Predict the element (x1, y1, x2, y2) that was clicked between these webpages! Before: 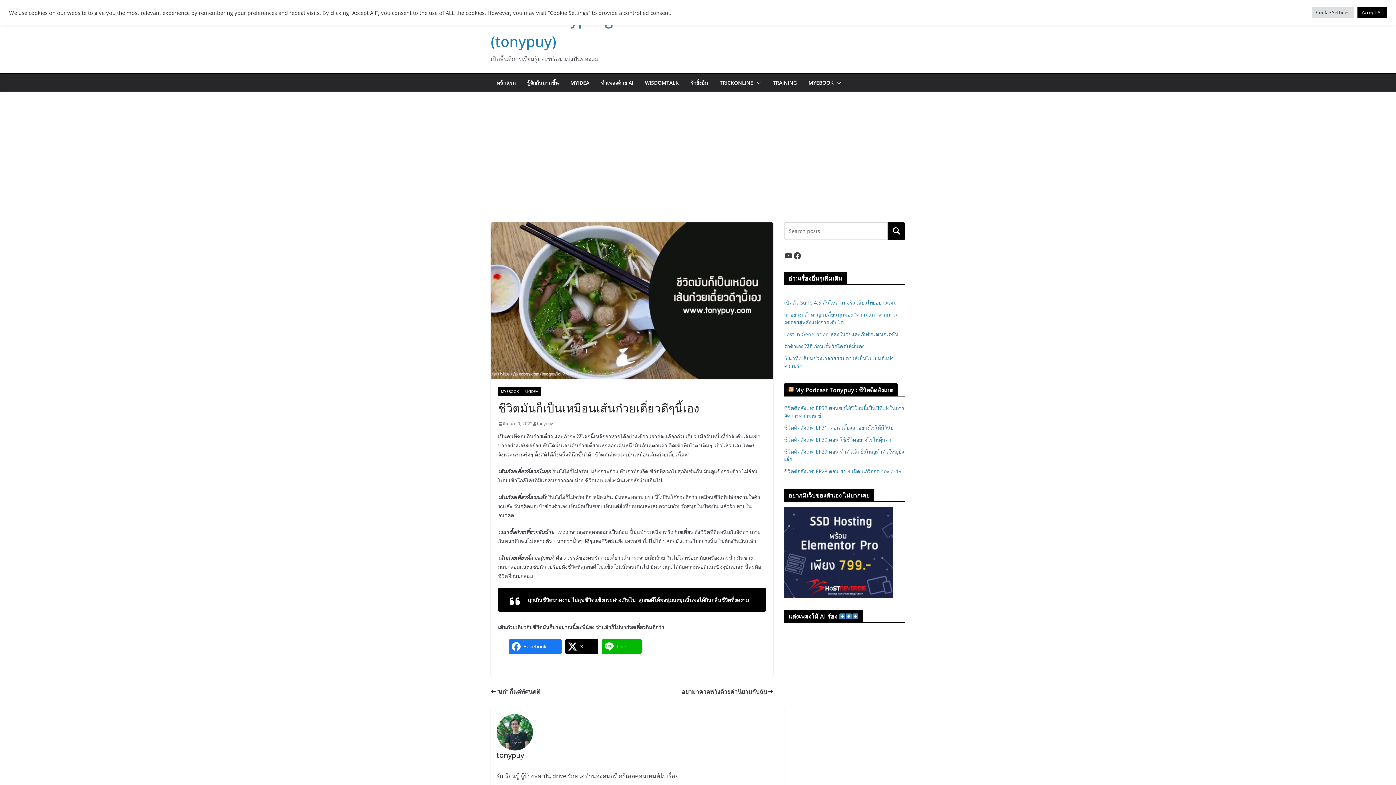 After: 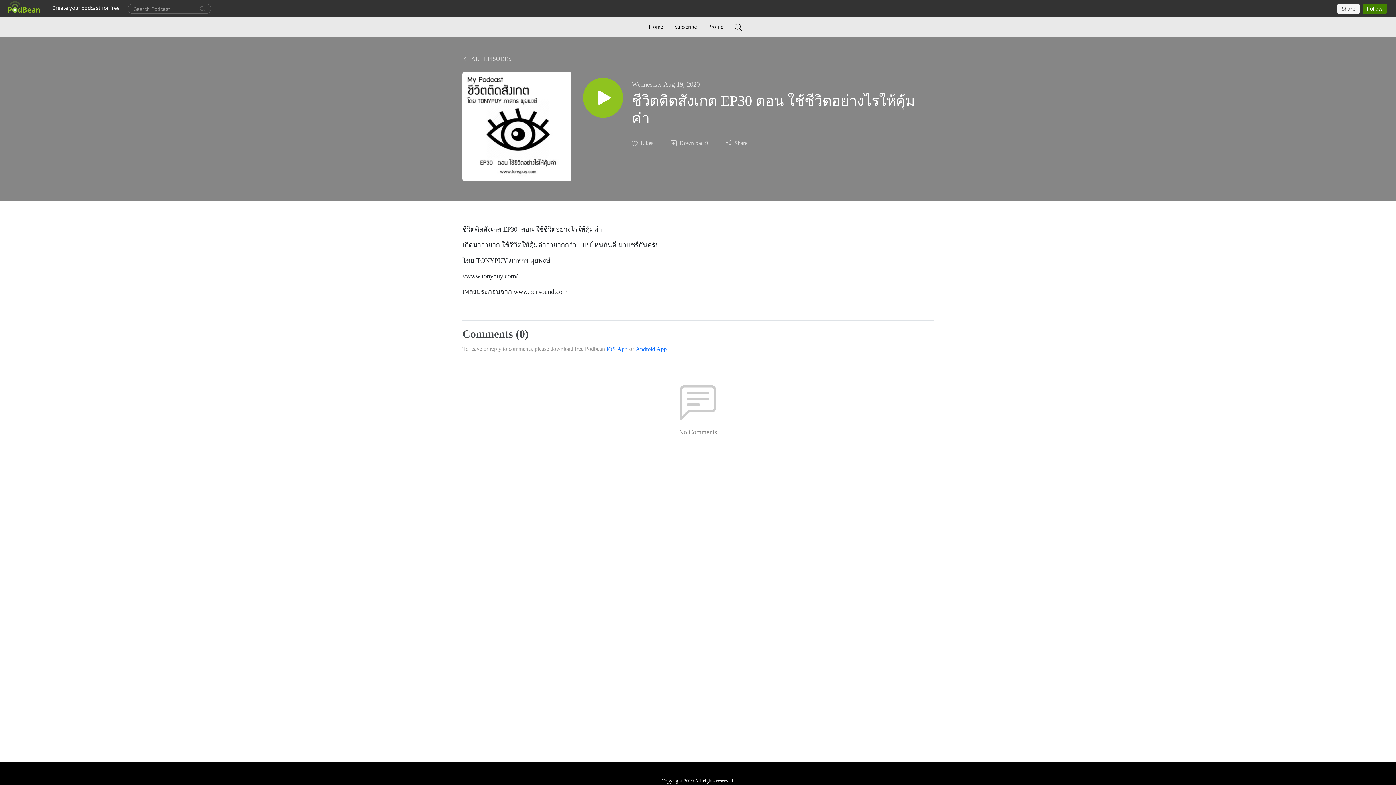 Action: bbox: (784, 436, 891, 443) label: ชีวิตติดสังเกต EP30 ตอน ใช้ชีวิตอย่างไรให้คุ้มค่า